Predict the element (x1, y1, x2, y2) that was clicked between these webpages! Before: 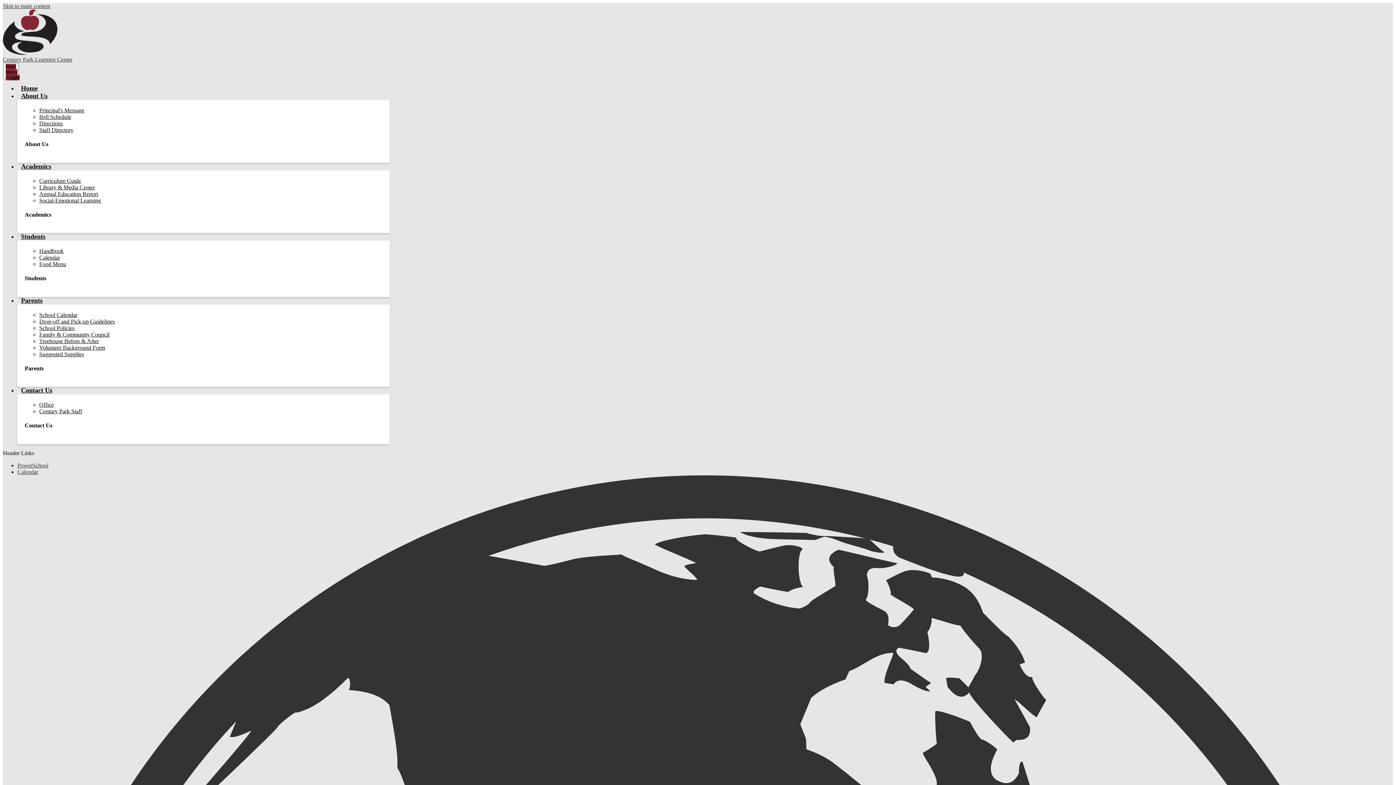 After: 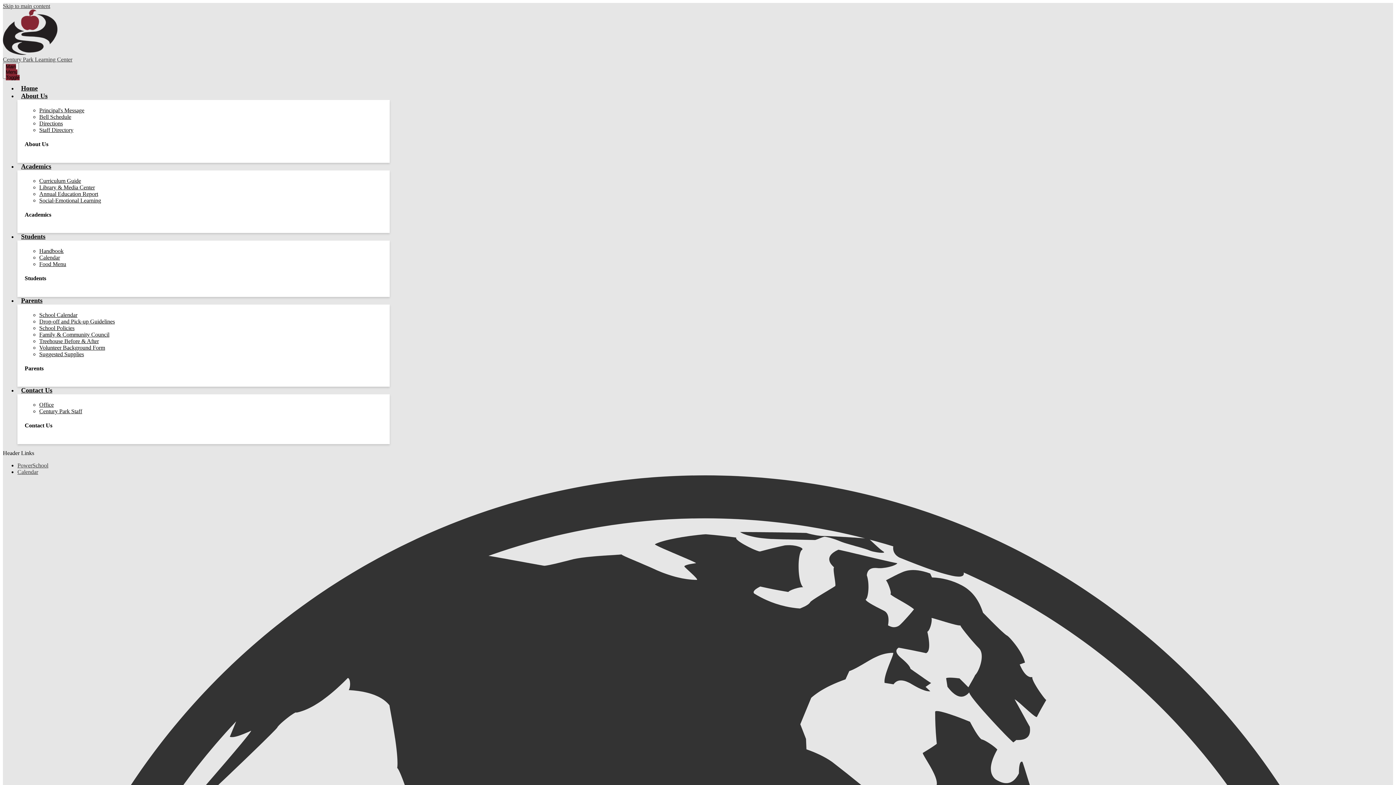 Action: label: Handbook bbox: (39, 248, 63, 254)